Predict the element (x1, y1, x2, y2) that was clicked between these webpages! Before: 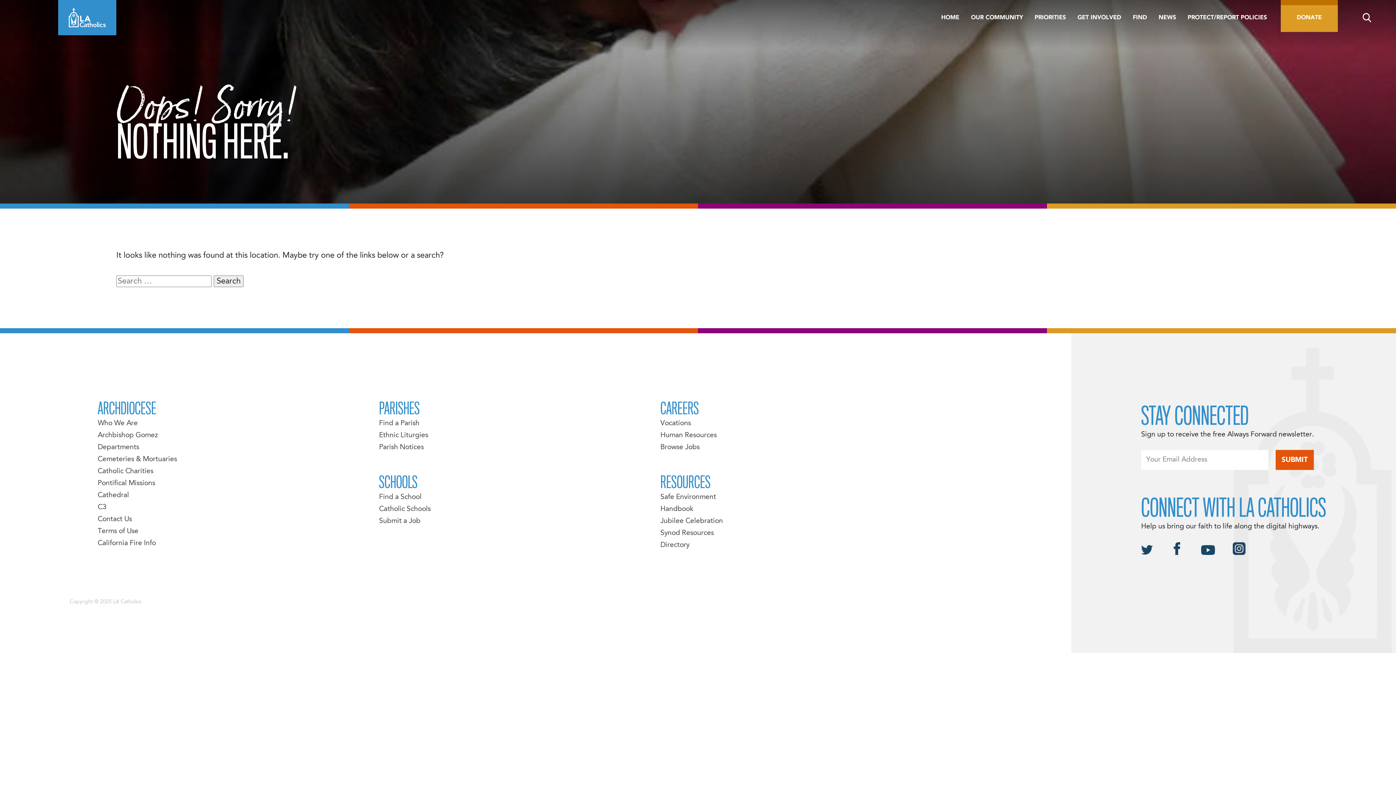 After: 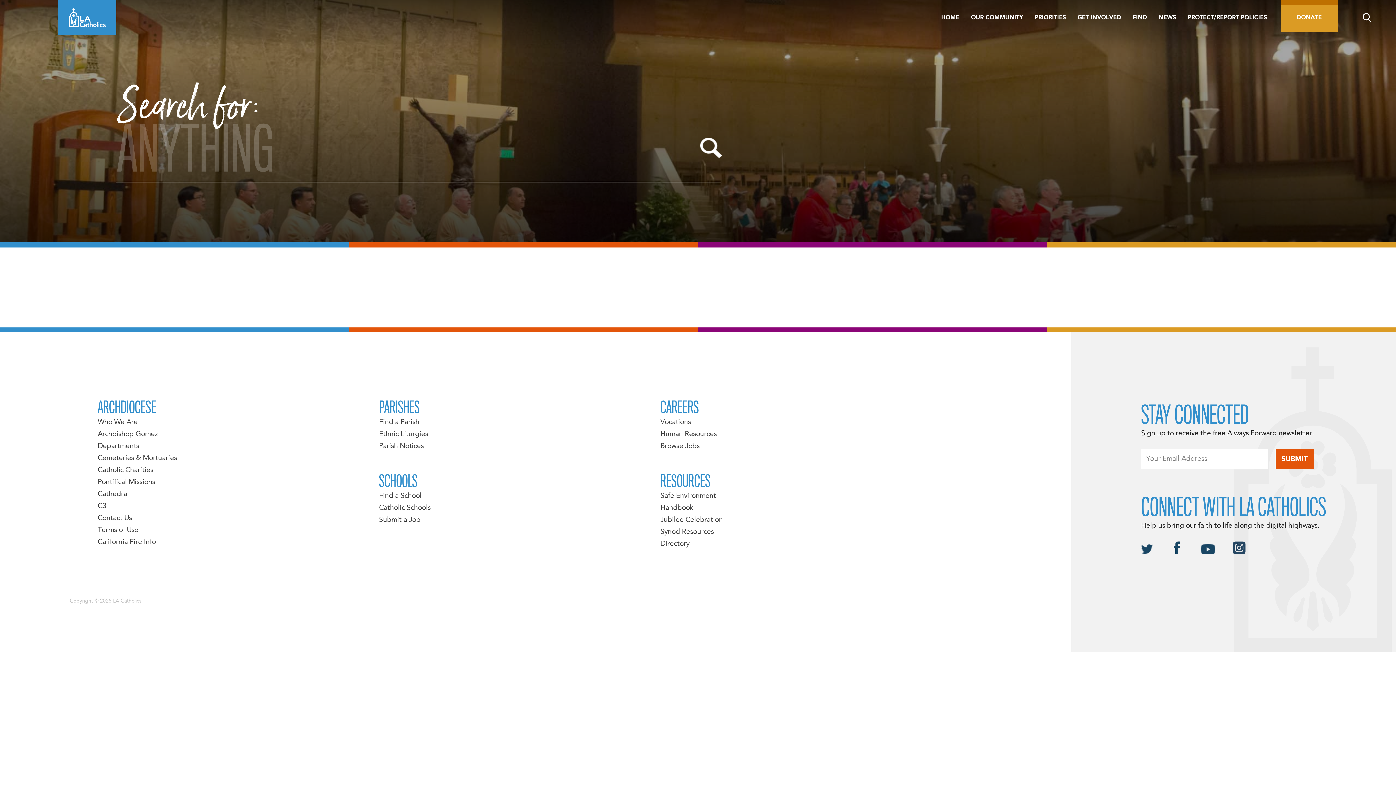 Action: bbox: (1338, 0, 1396, 31)